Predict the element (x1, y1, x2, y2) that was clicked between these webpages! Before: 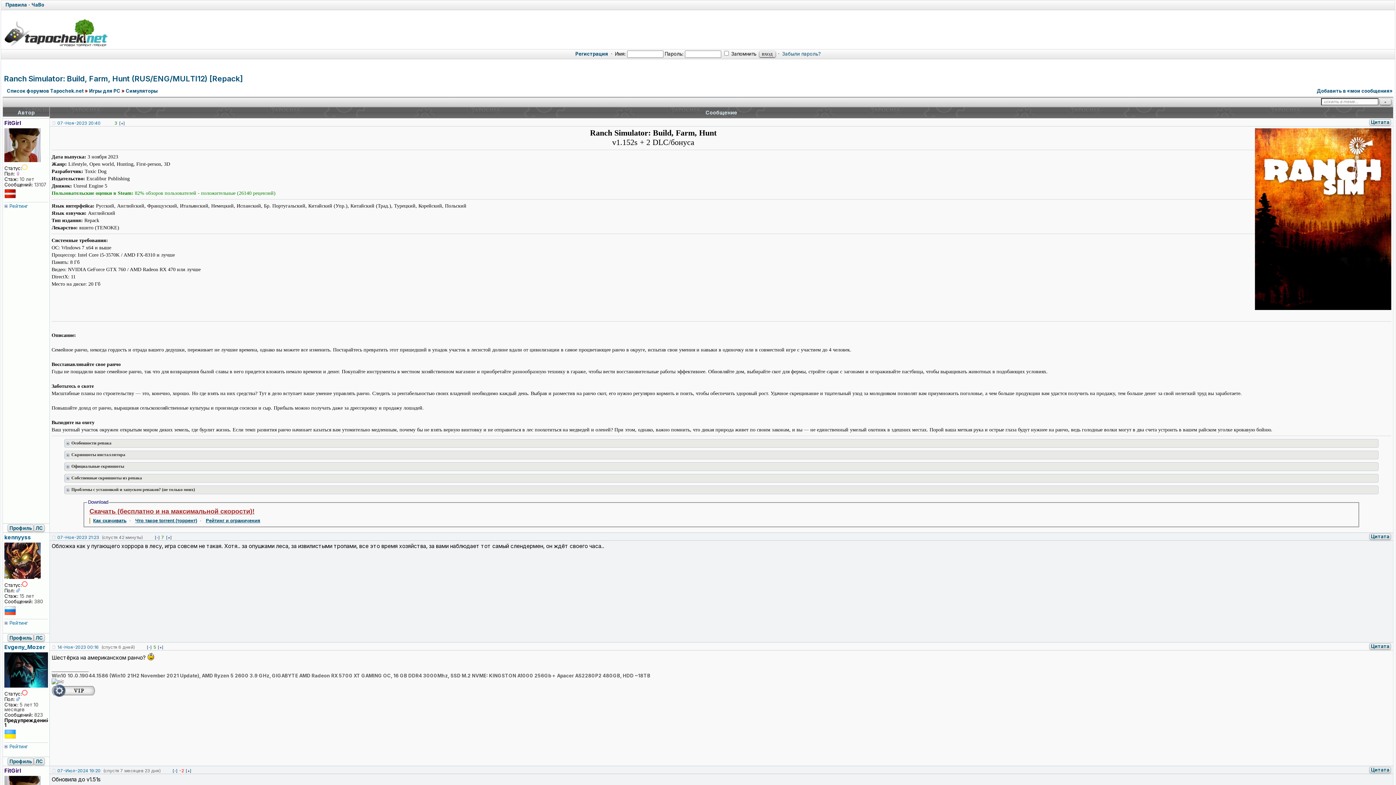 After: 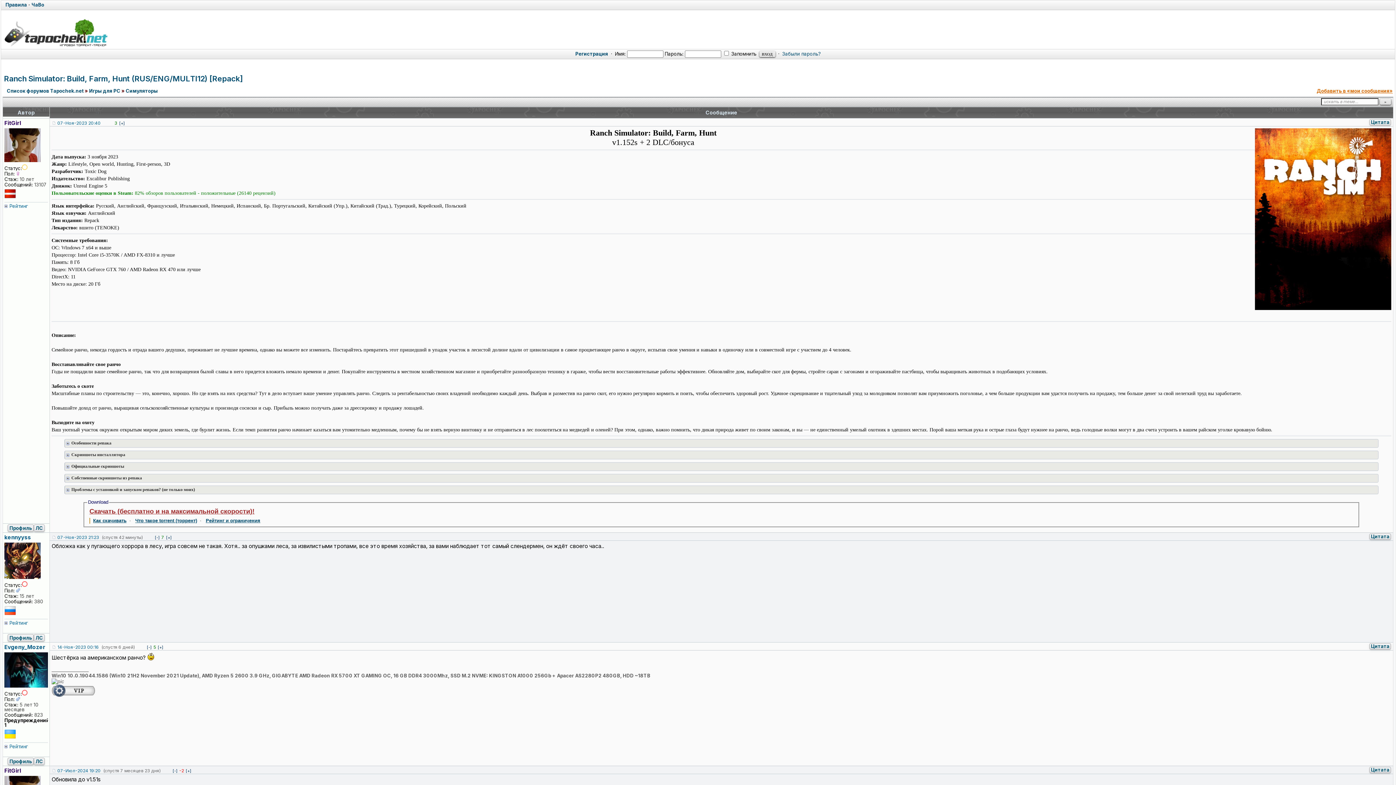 Action: bbox: (1317, 87, 1393, 93) label: Добавить в «мои сообщения»